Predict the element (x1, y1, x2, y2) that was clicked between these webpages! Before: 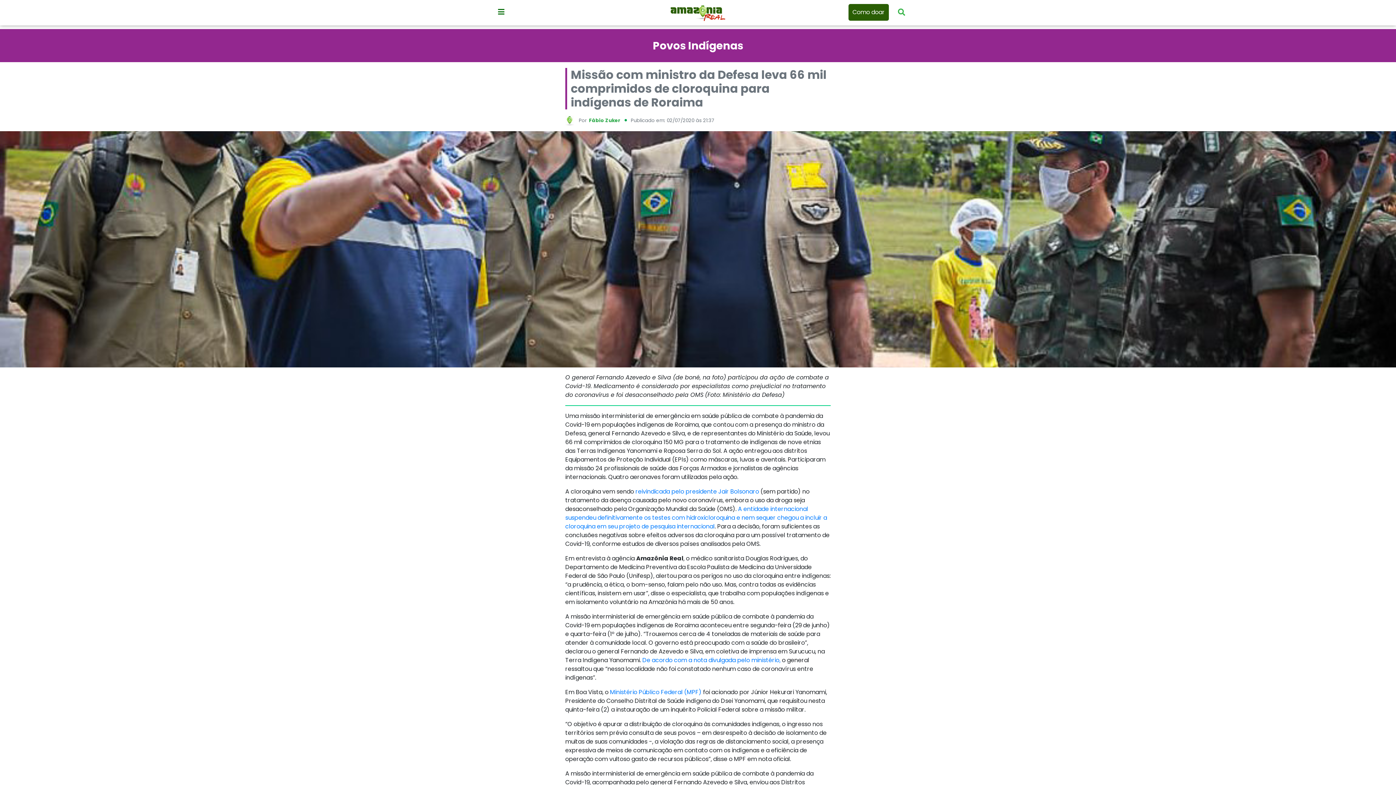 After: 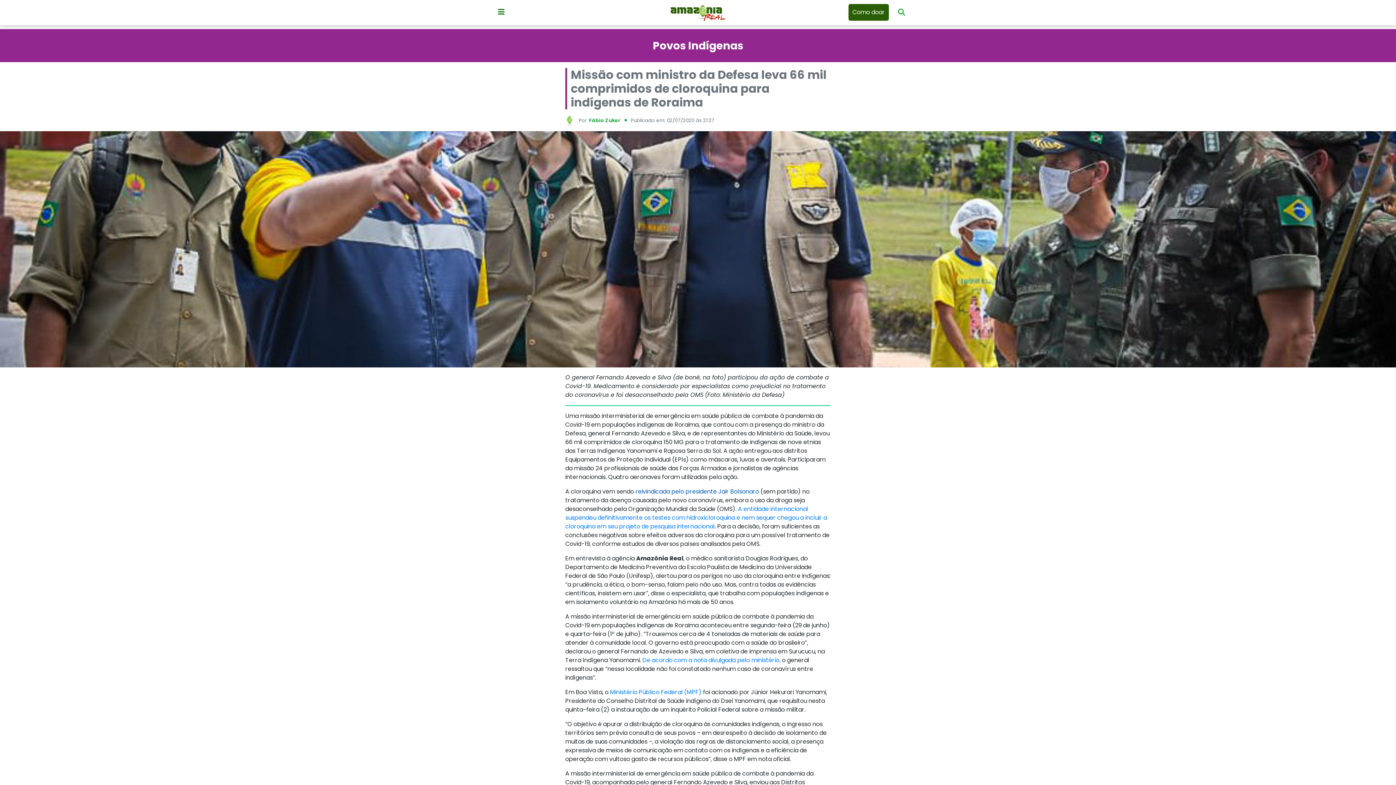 Action: label:  (abre numa nova aba) bbox: (635, 487, 760, 496)